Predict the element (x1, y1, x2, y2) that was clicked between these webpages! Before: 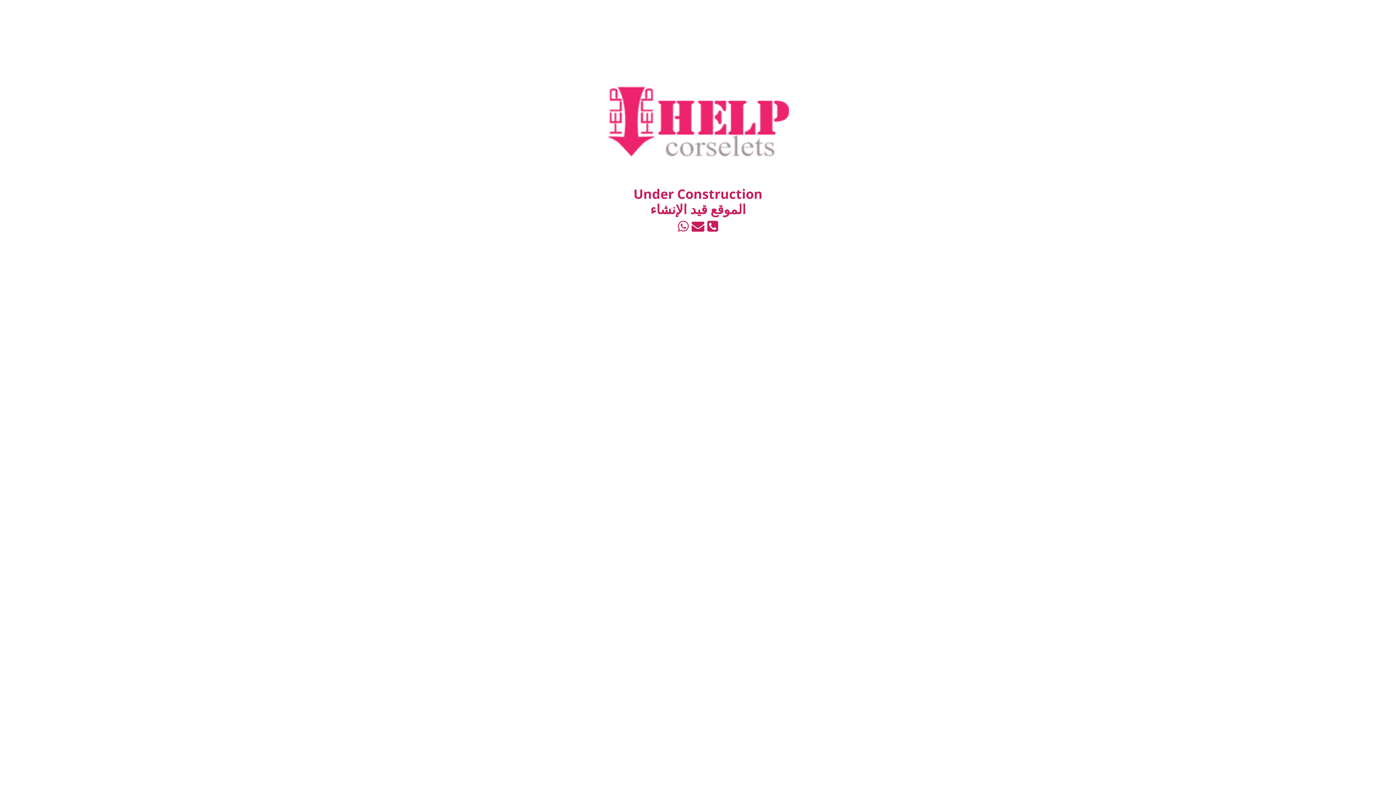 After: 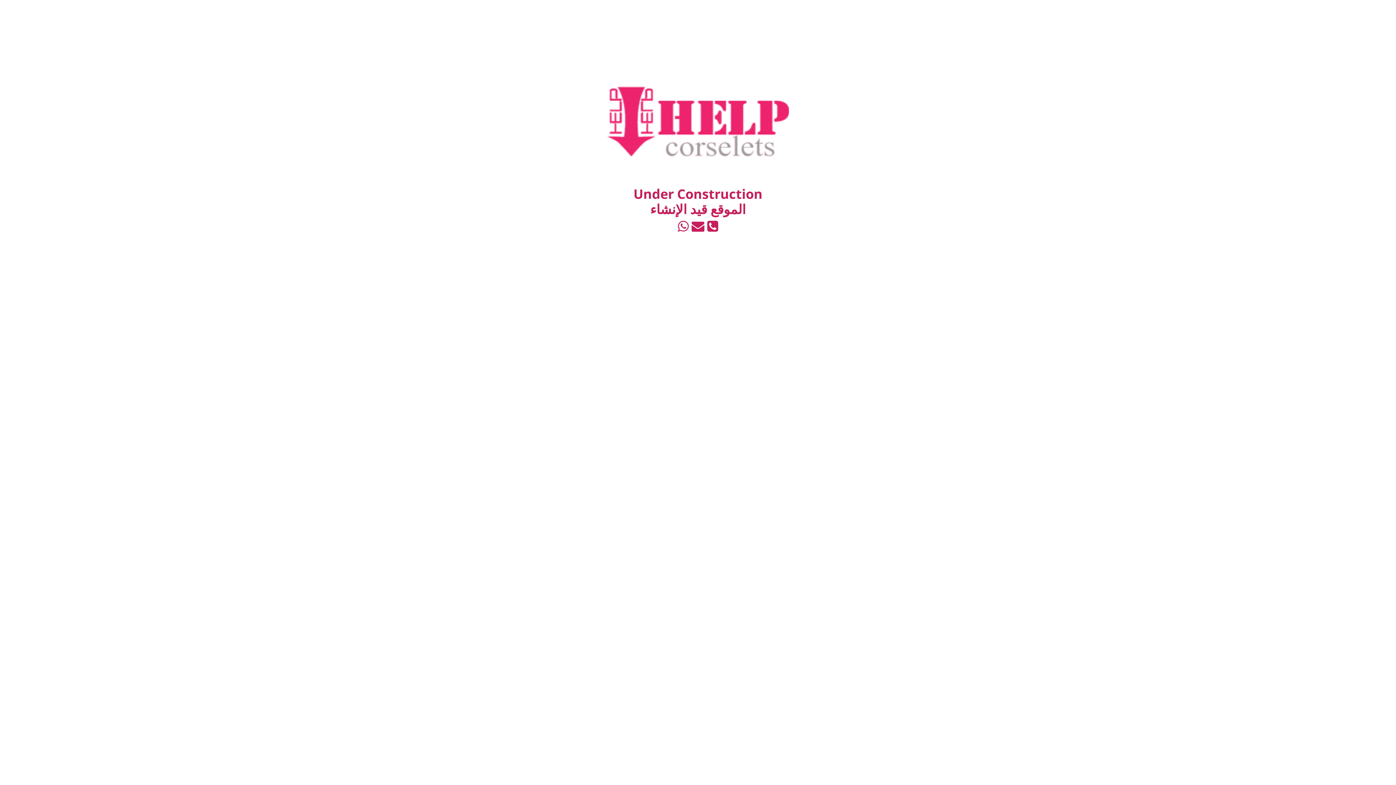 Action: bbox: (678, 217, 688, 234)